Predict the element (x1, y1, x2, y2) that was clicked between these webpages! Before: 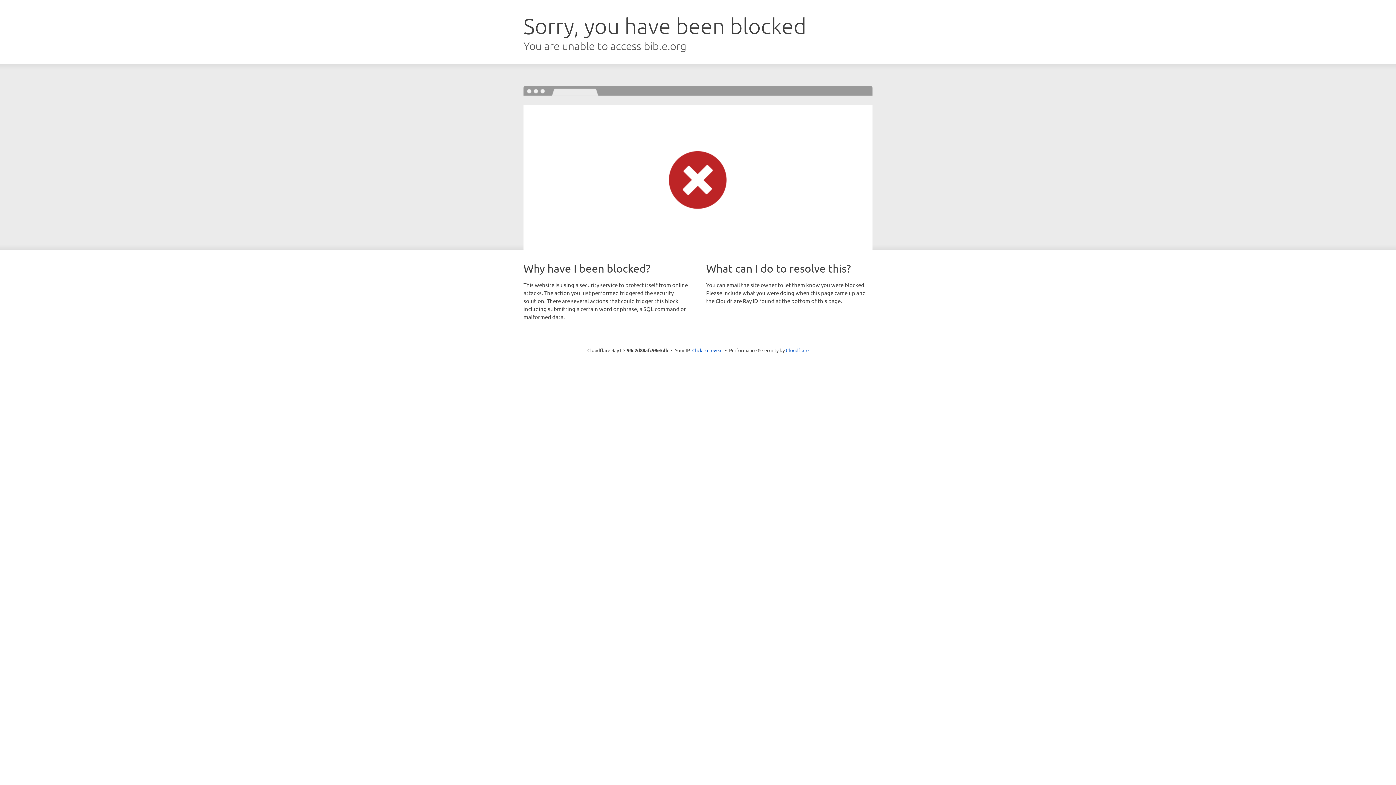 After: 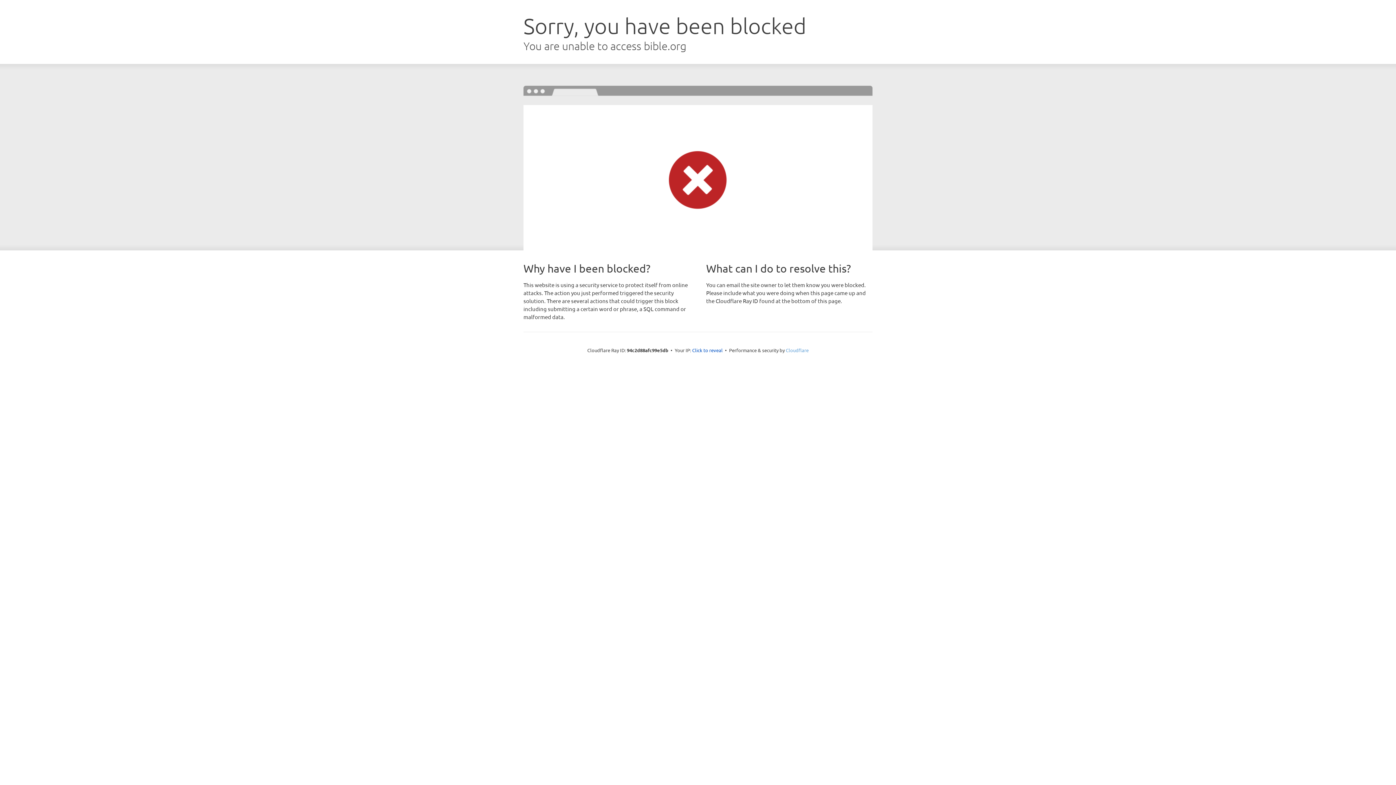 Action: label: Cloudflare bbox: (786, 347, 808, 353)